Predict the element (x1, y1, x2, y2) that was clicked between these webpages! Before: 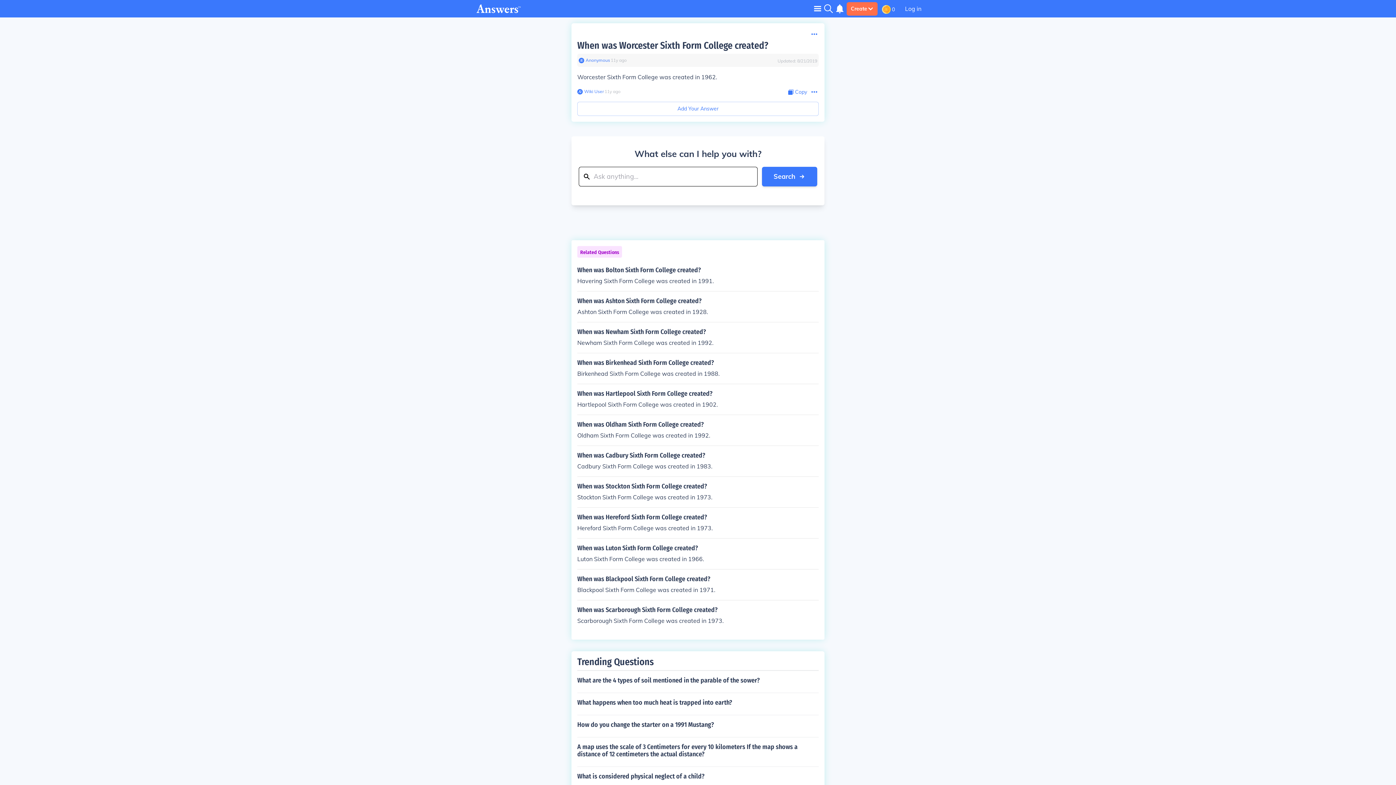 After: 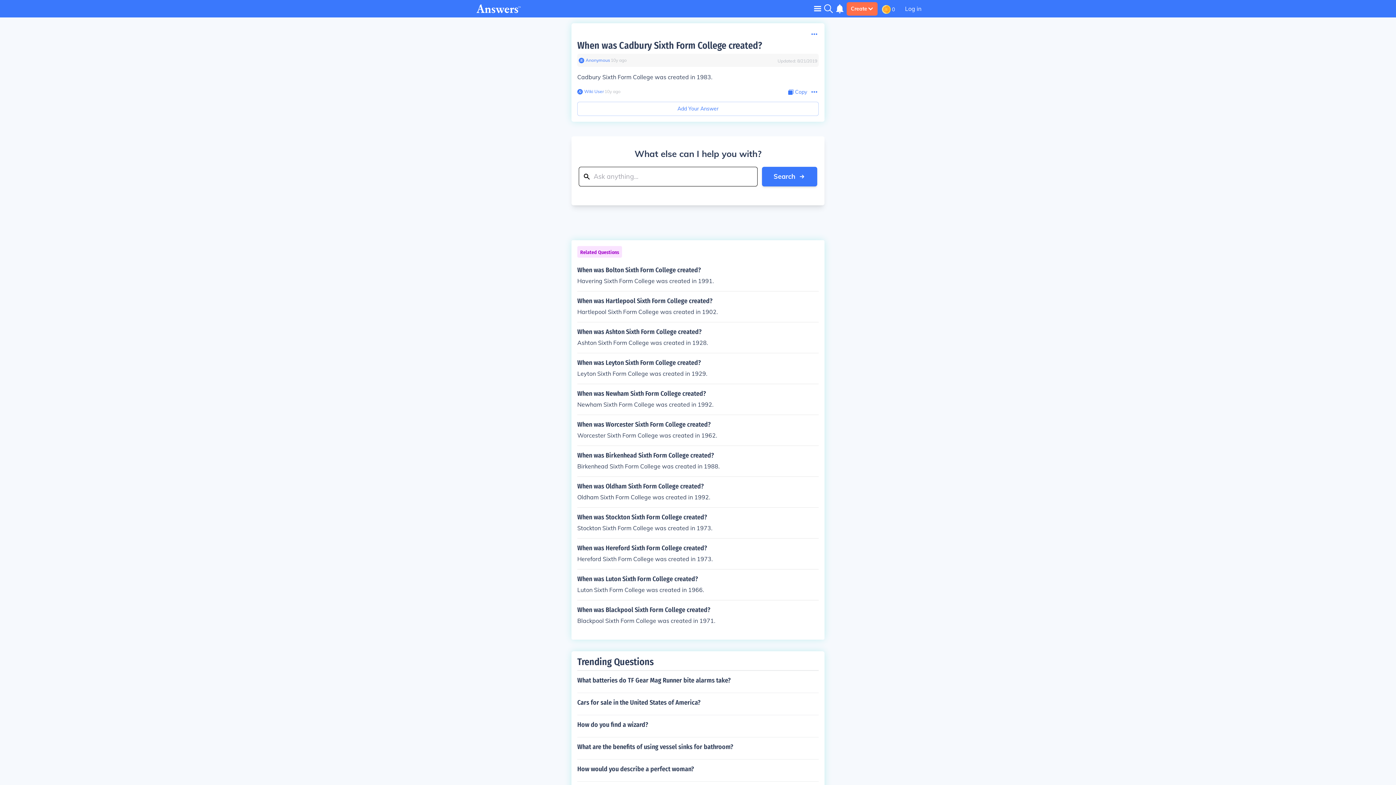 Action: bbox: (577, 452, 818, 470) label: When was Cadbury Sixth Form College created?

Cadbury Sixth Form College was created in 1983.